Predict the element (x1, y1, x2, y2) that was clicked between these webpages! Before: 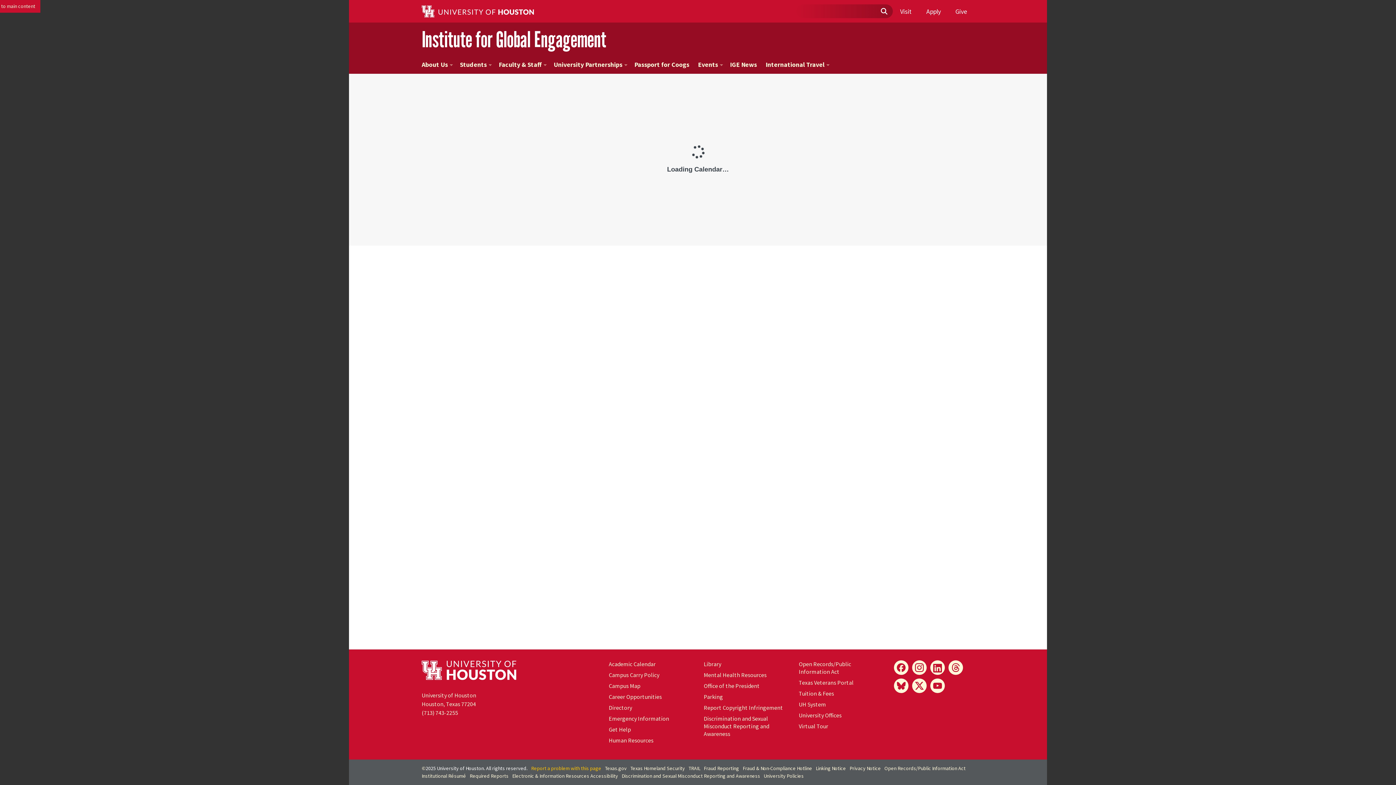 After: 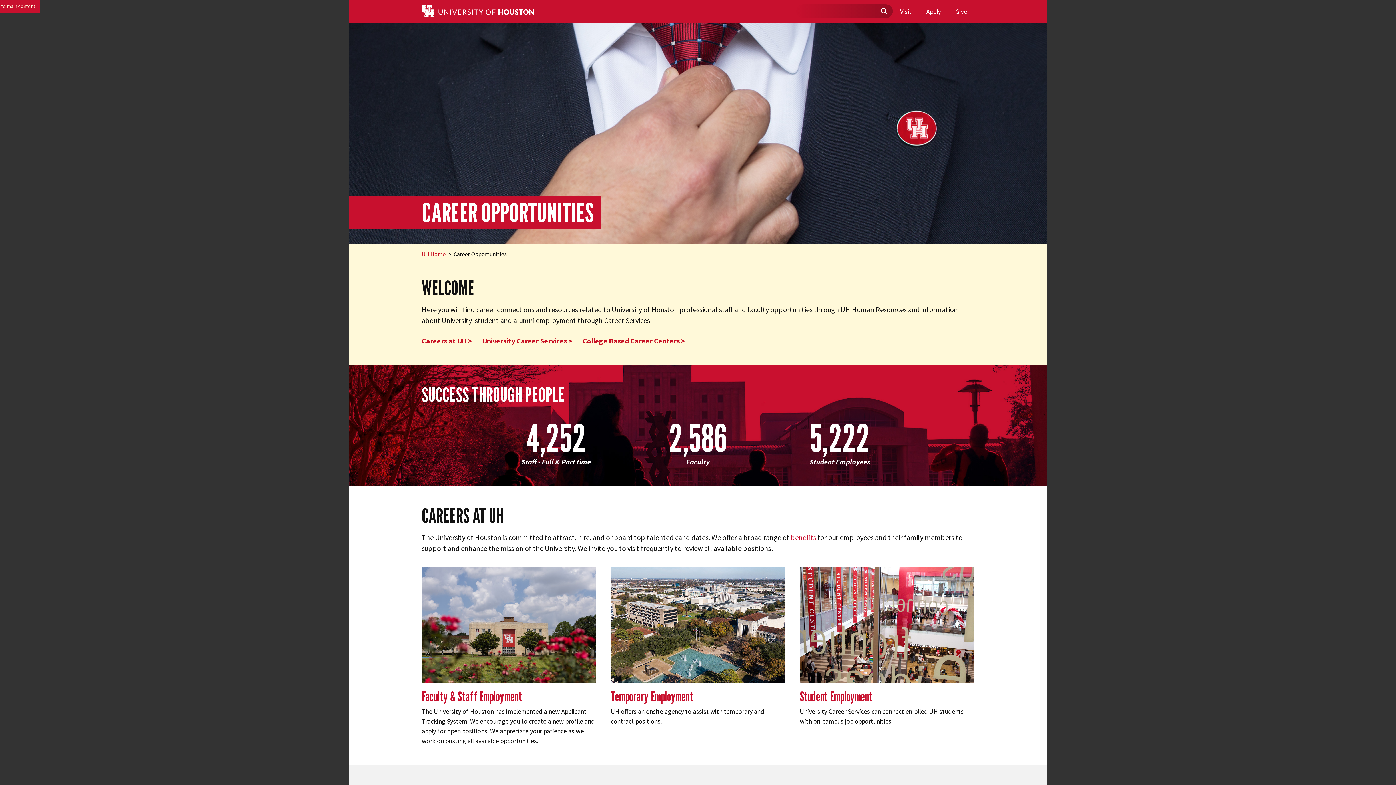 Action: label: Career Opportunities bbox: (608, 693, 662, 700)